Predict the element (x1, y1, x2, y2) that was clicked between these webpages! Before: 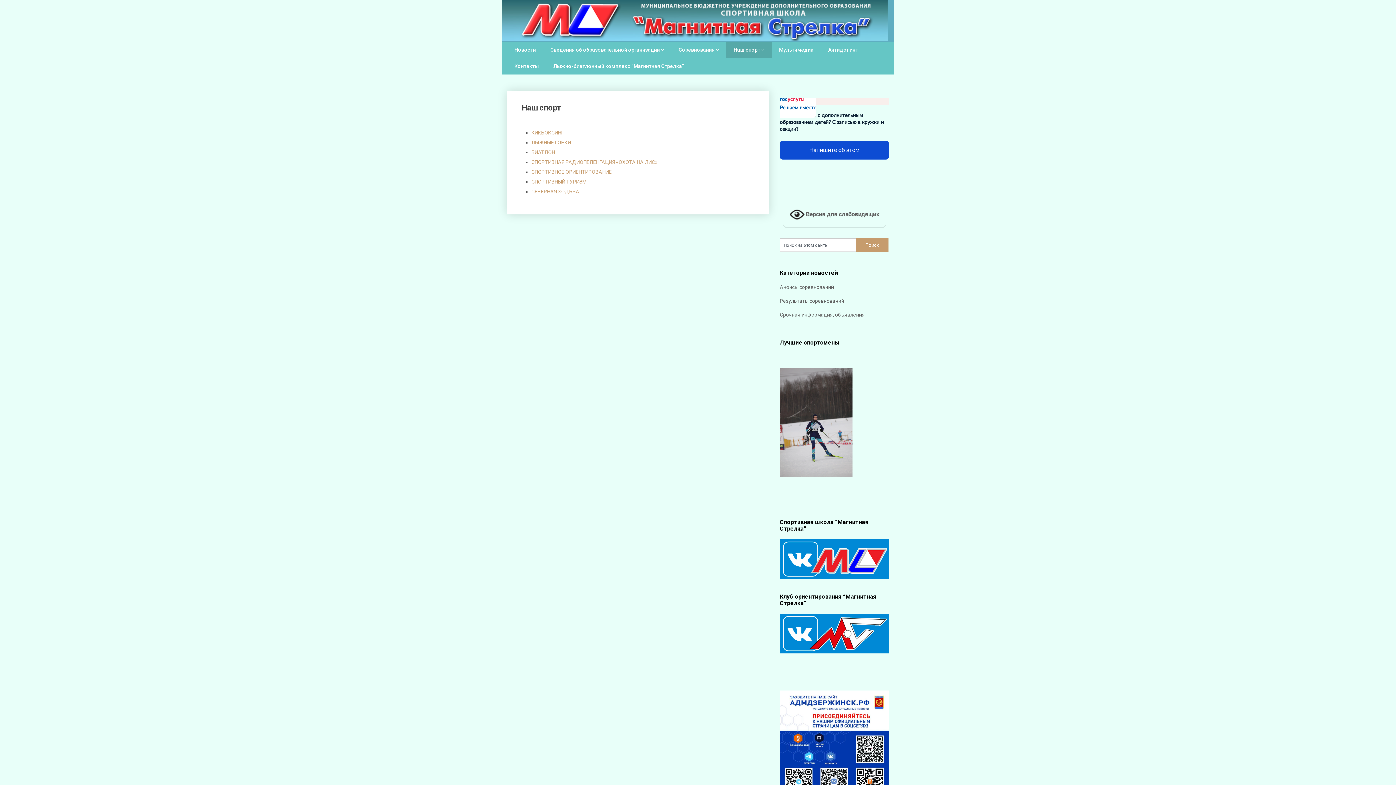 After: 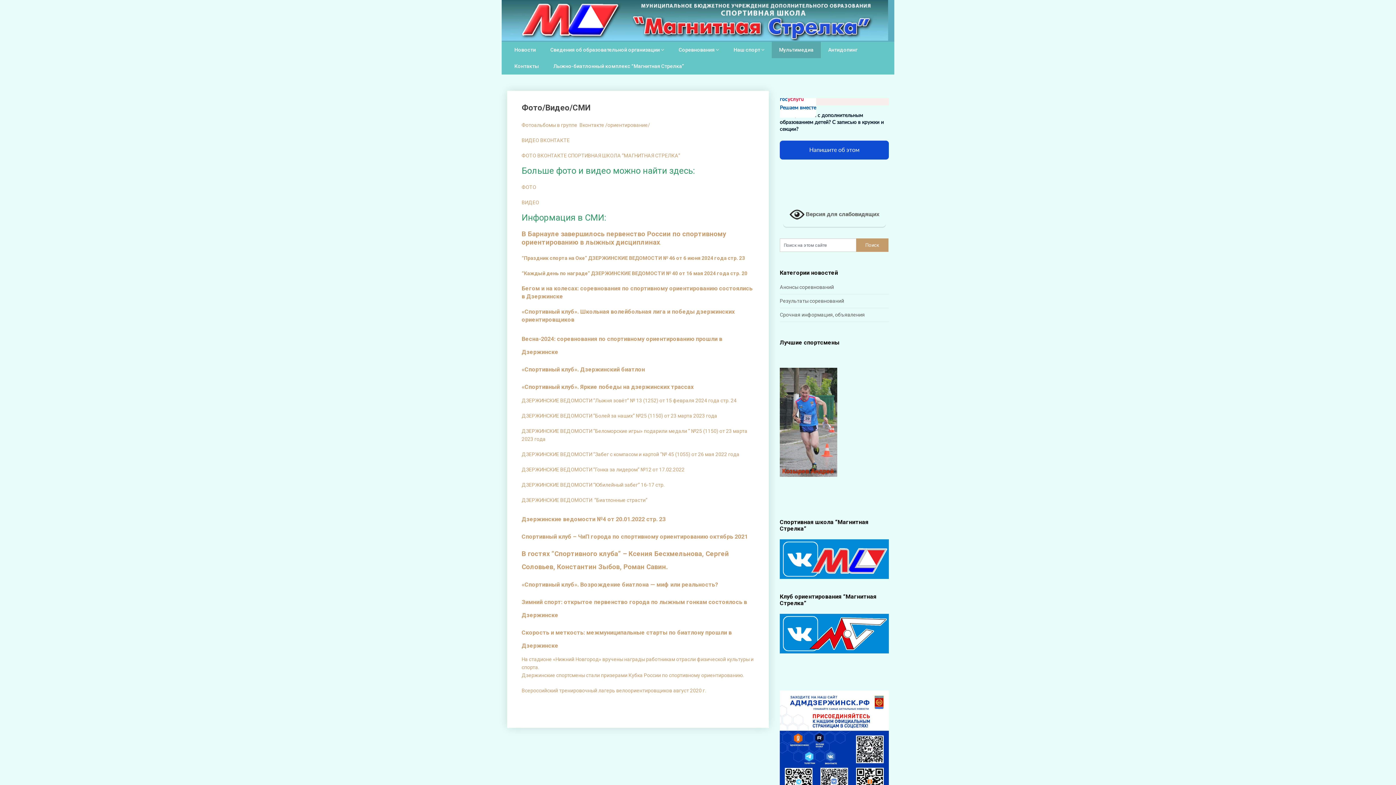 Action: bbox: (772, 41, 821, 58) label: Мультимедиа